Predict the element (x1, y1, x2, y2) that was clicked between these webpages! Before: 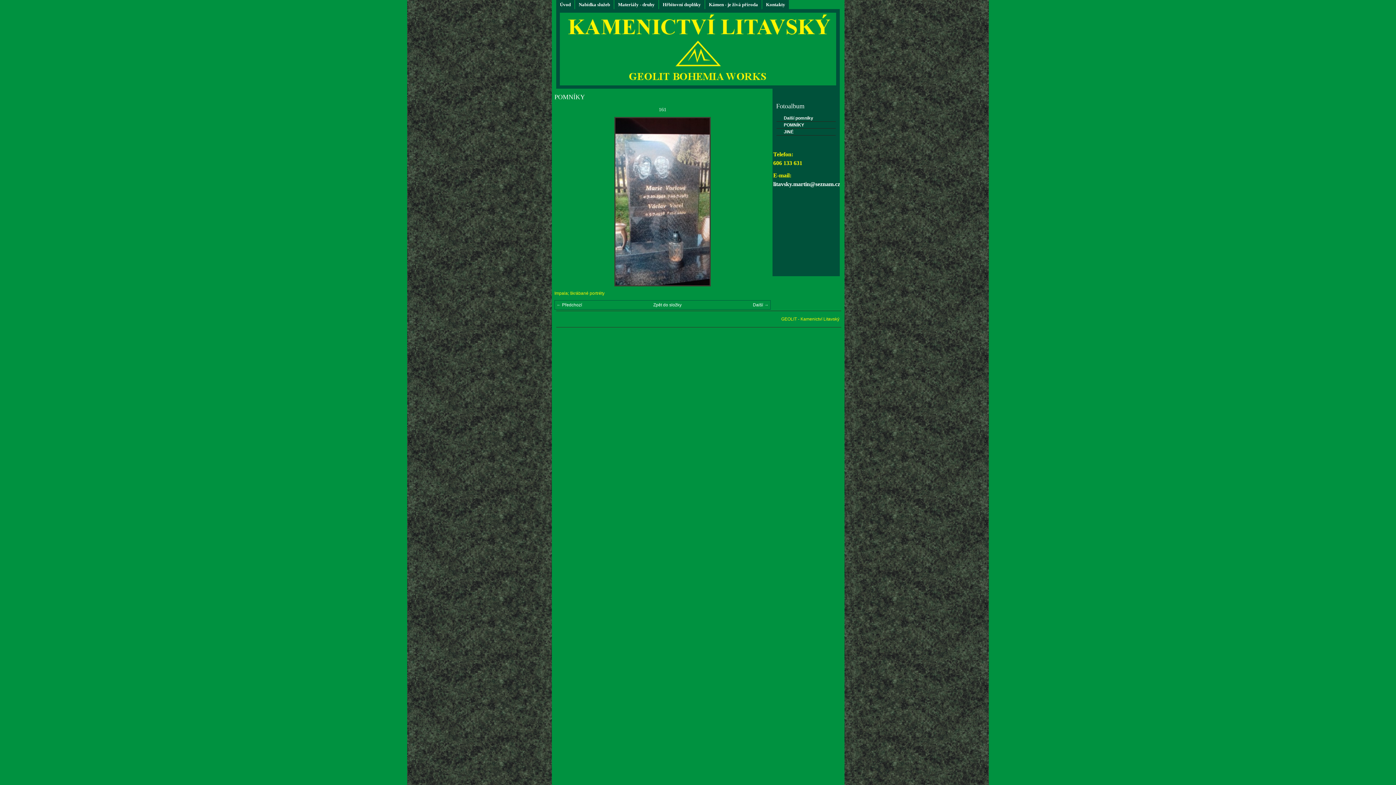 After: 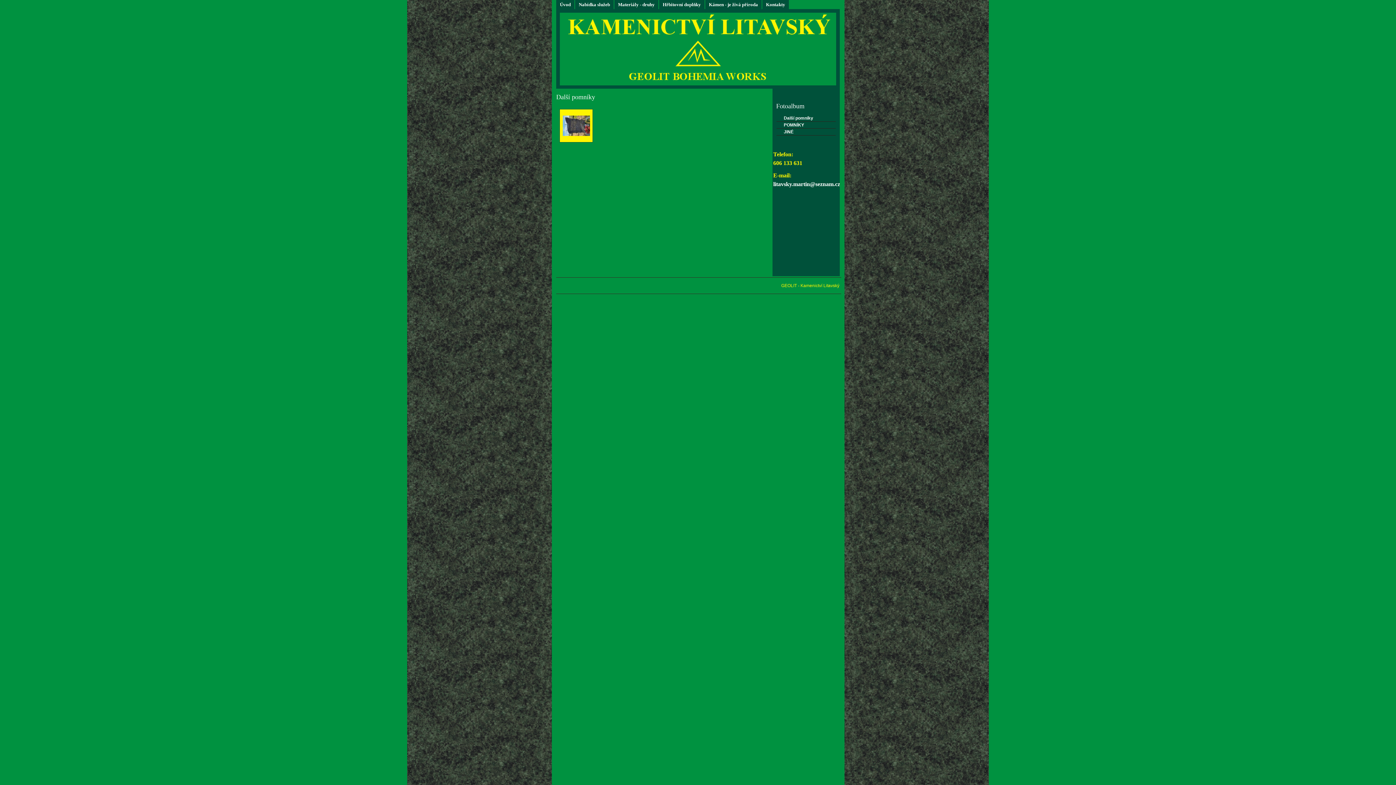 Action: bbox: (776, 114, 836, 121) label: Další pomníky